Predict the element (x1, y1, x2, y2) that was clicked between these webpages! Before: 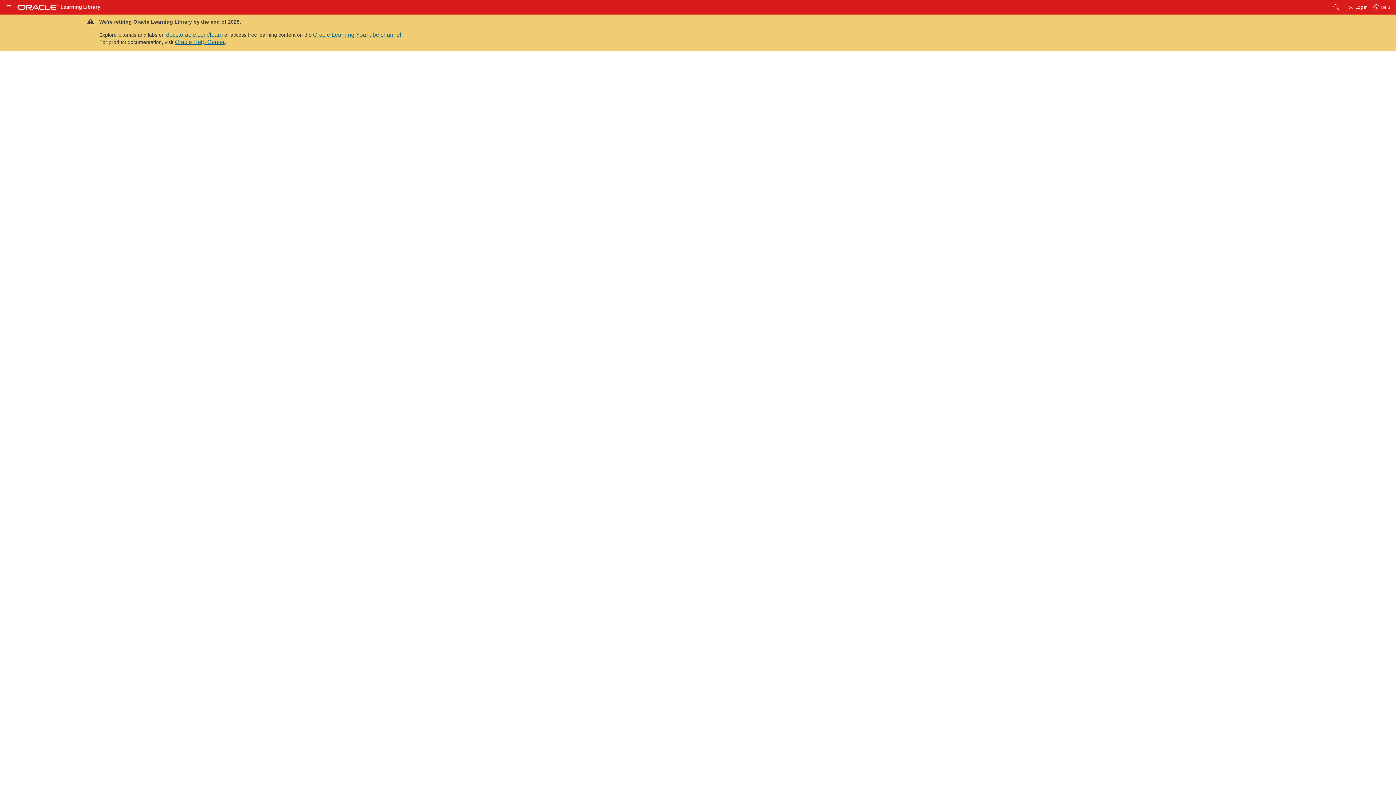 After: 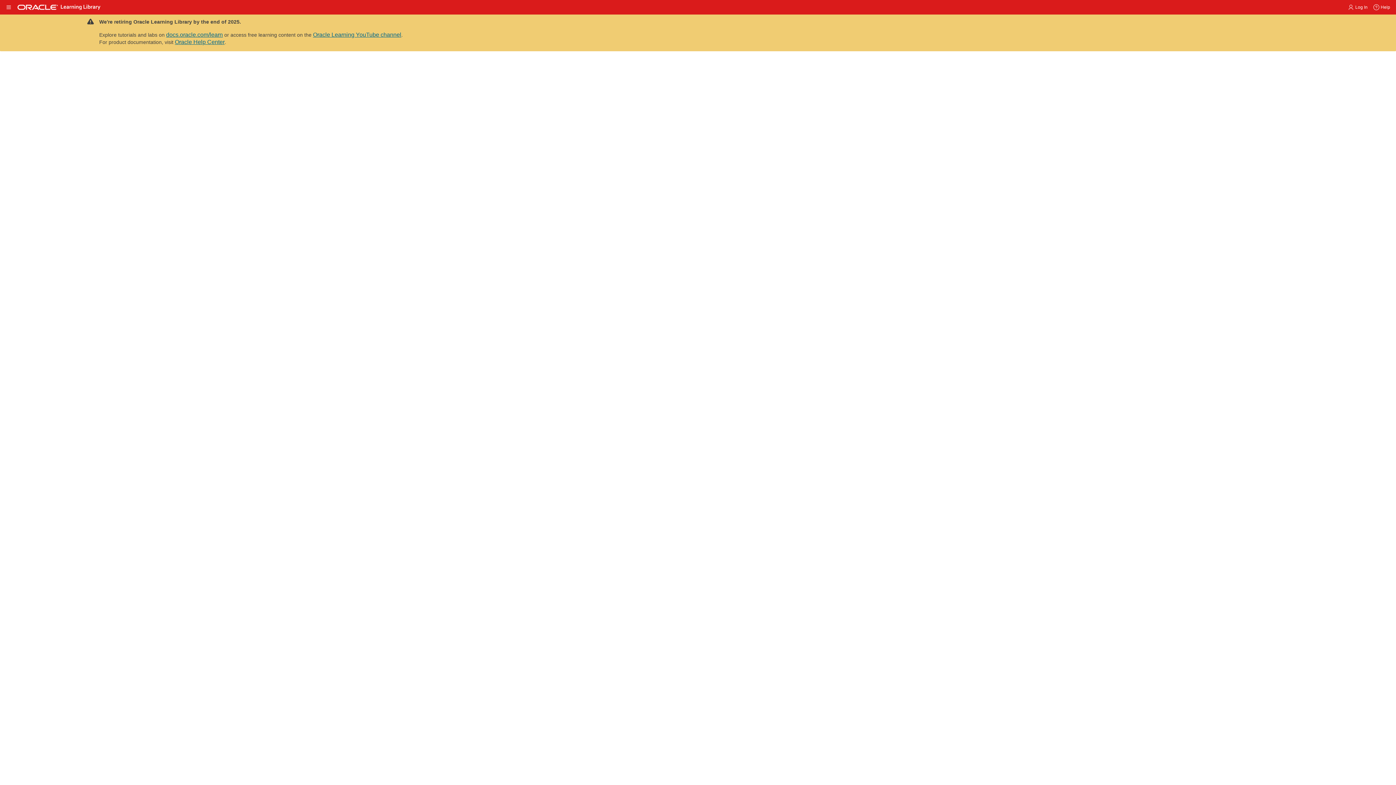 Action: bbox: (98, 57, 133, 65) label: Search Results